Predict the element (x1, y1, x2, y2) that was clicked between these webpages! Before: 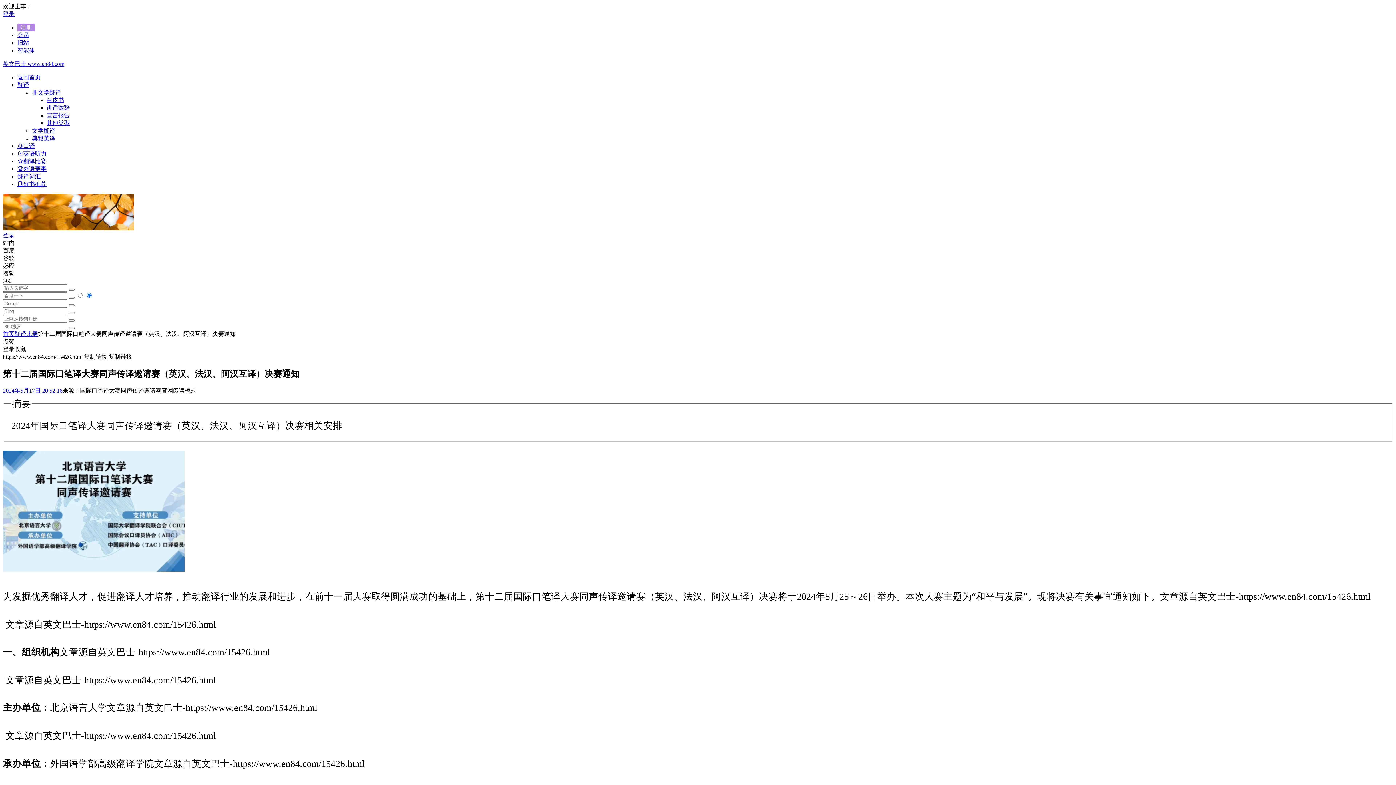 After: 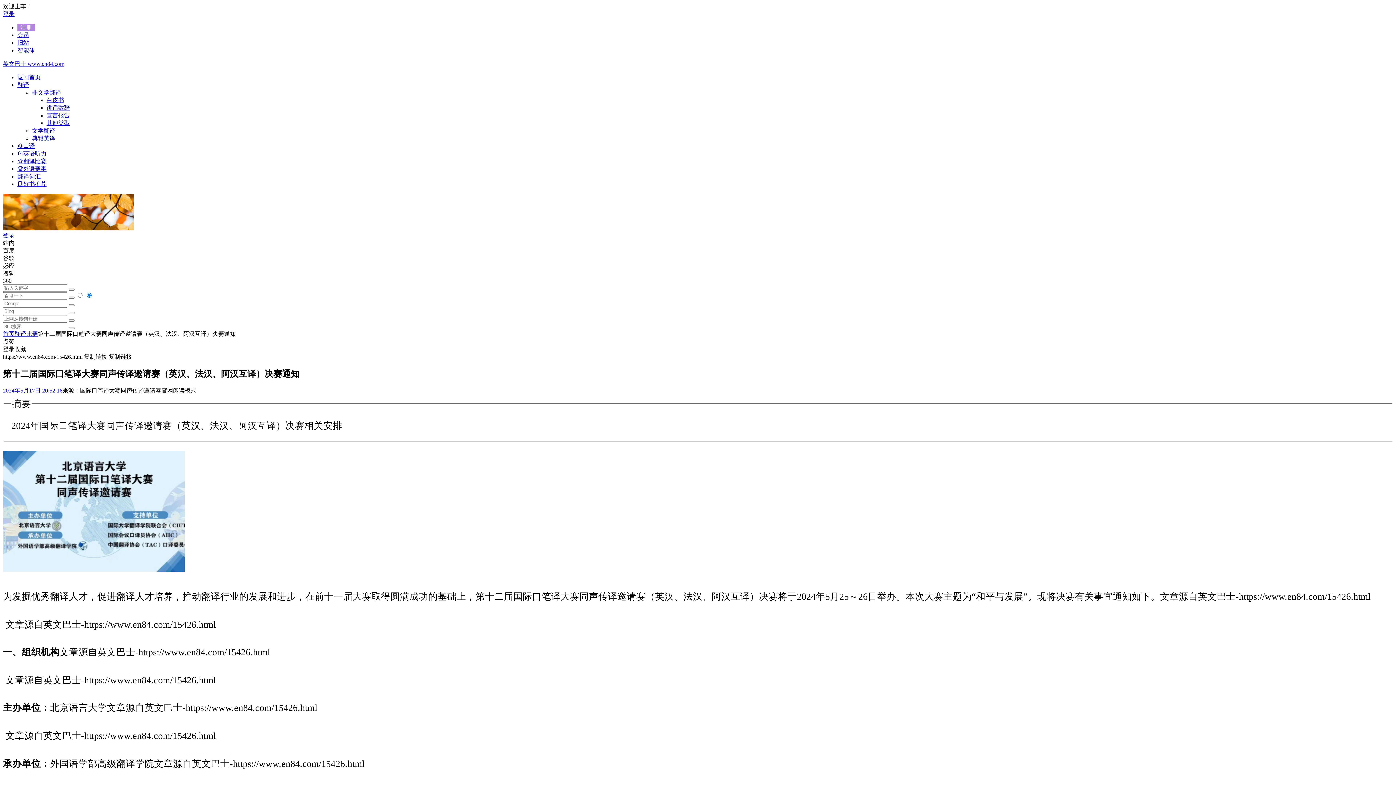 Action: label: 登录收藏 bbox: (2, 346, 26, 352)